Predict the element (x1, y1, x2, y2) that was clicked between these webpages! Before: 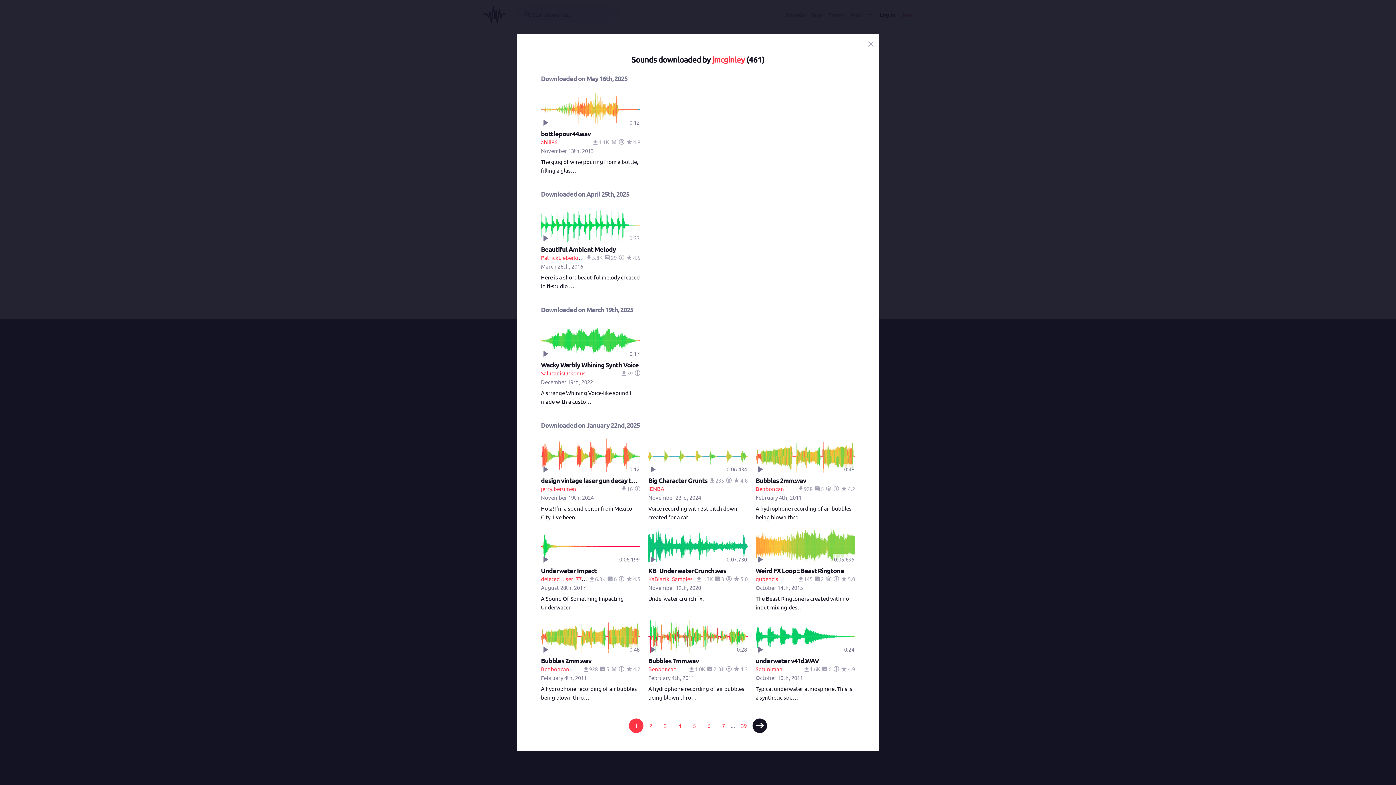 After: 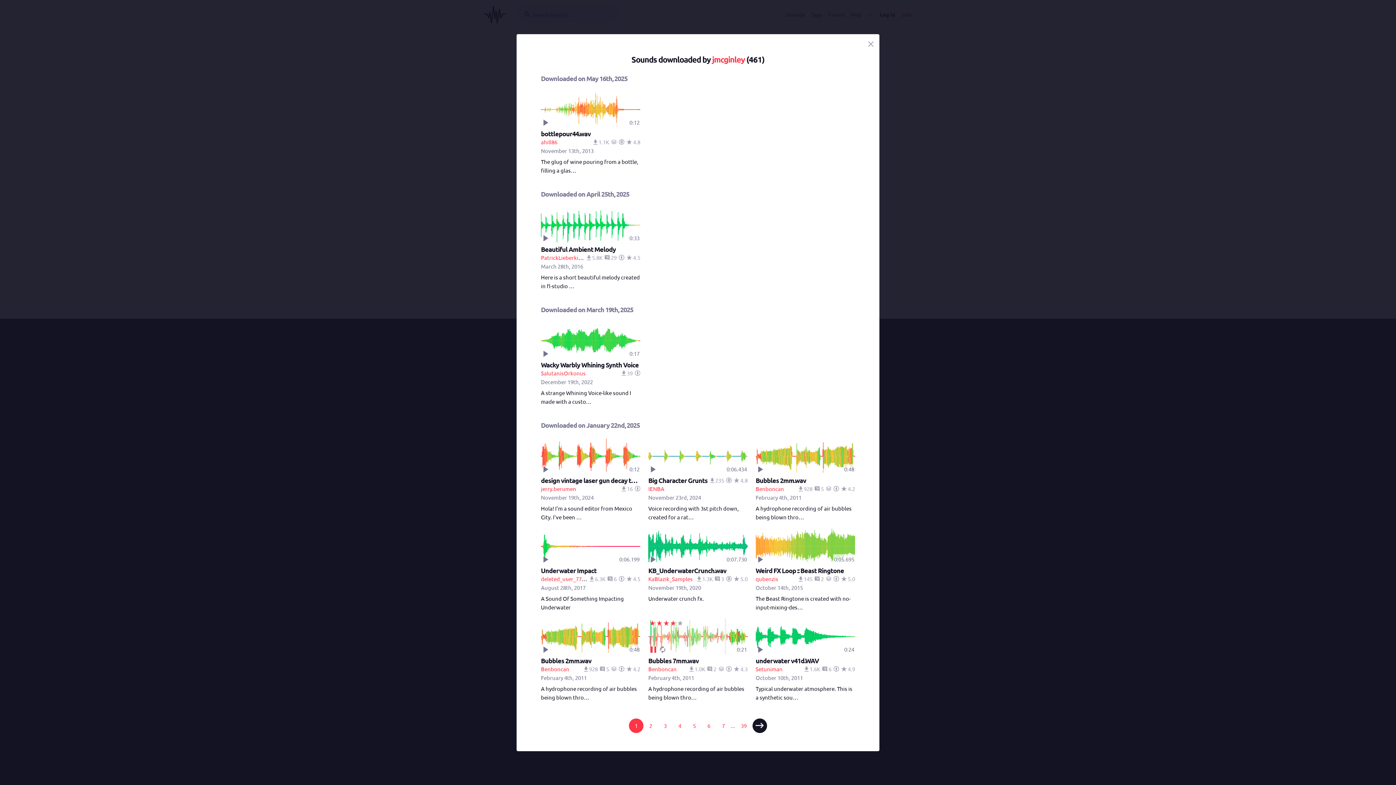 Action: bbox: (648, 646, 656, 654) label: Play/Pause